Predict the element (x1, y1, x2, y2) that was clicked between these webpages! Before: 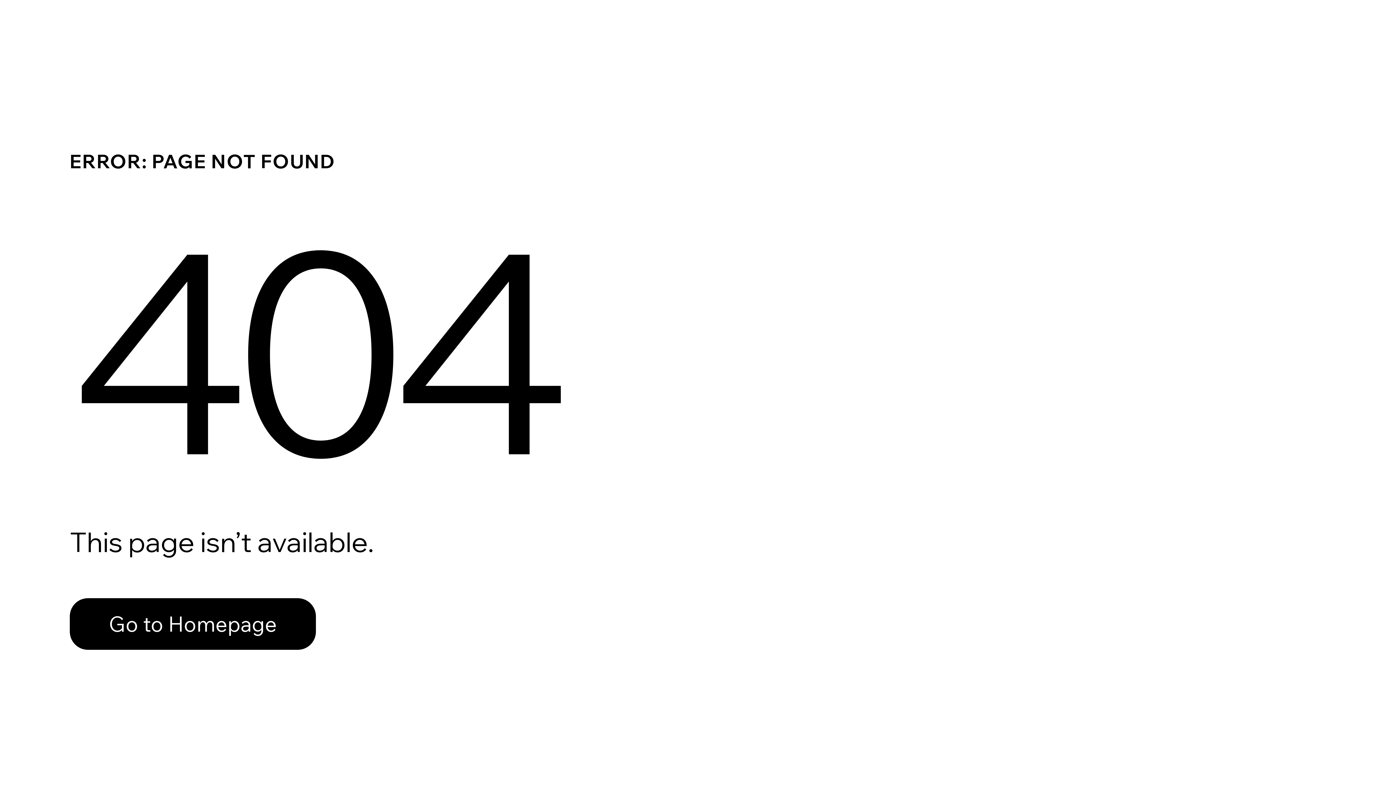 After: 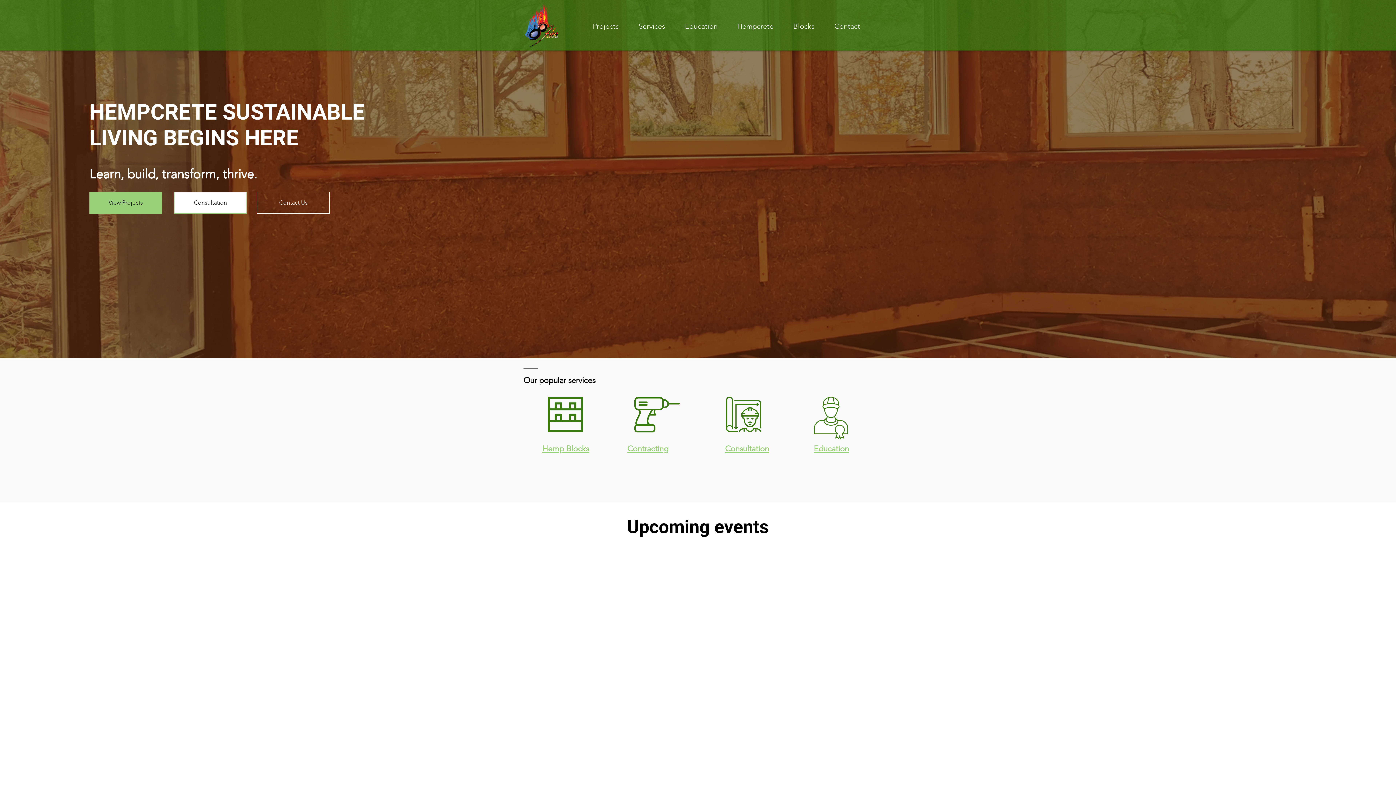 Action: bbox: (69, 582, 768, 659) label: Go to Homepage